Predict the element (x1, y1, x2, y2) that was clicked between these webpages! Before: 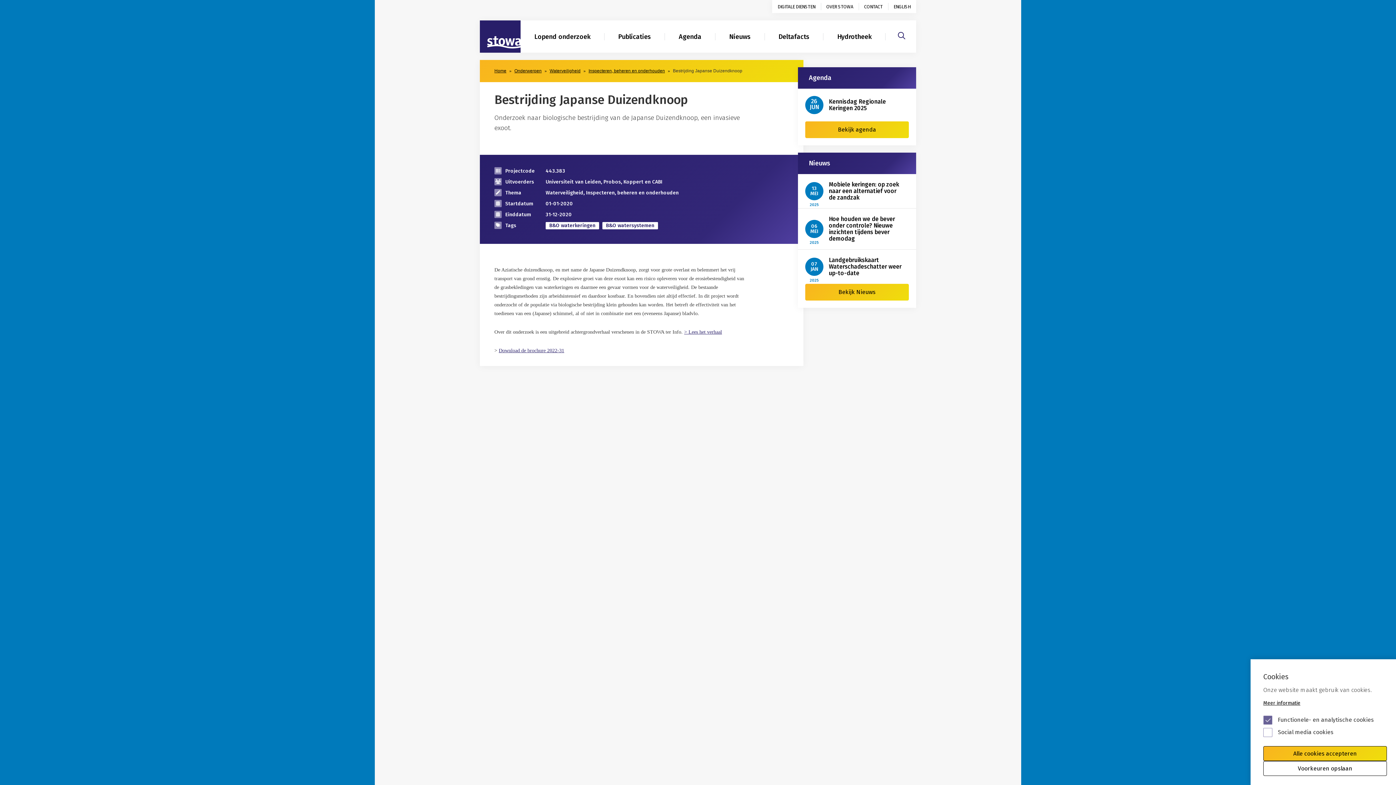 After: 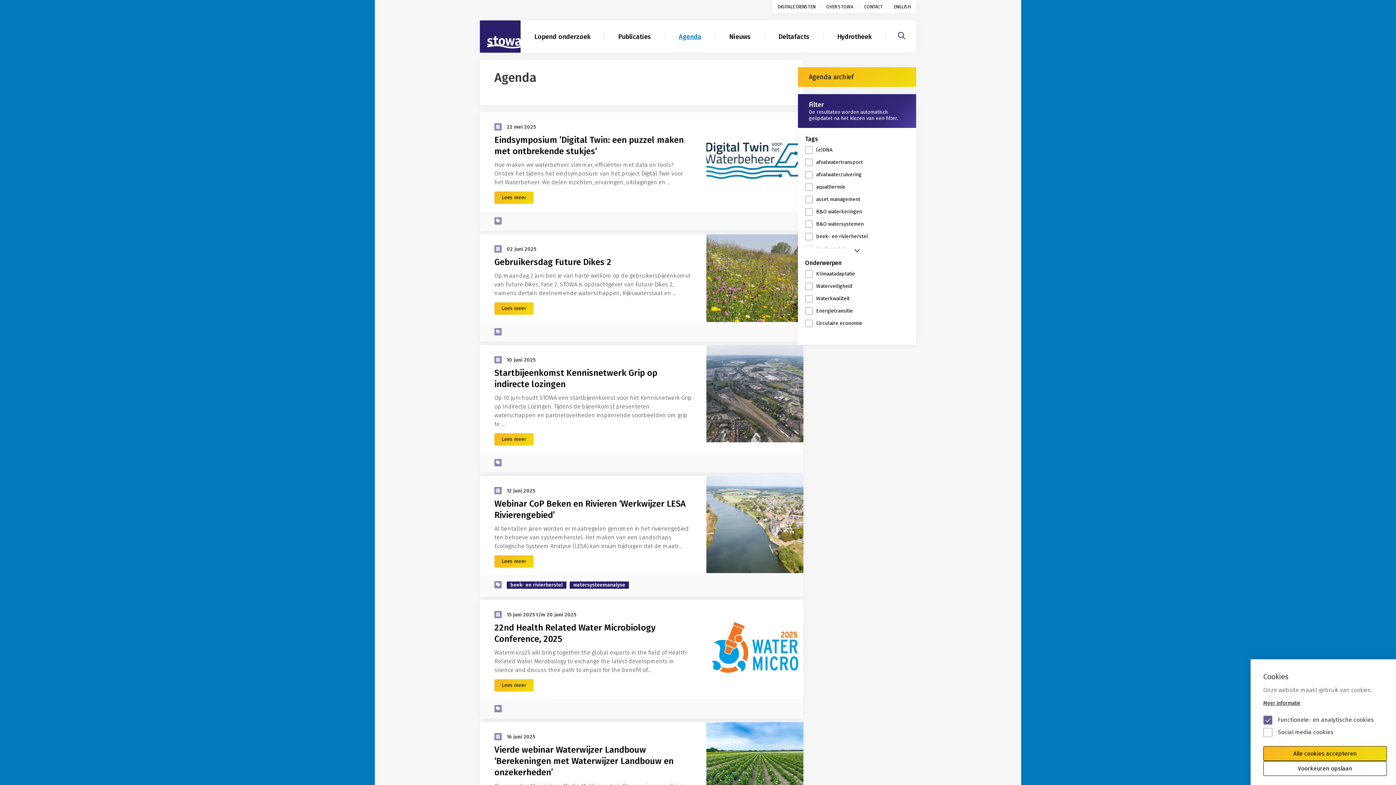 Action: label: Bekijk agenda bbox: (805, 121, 909, 138)